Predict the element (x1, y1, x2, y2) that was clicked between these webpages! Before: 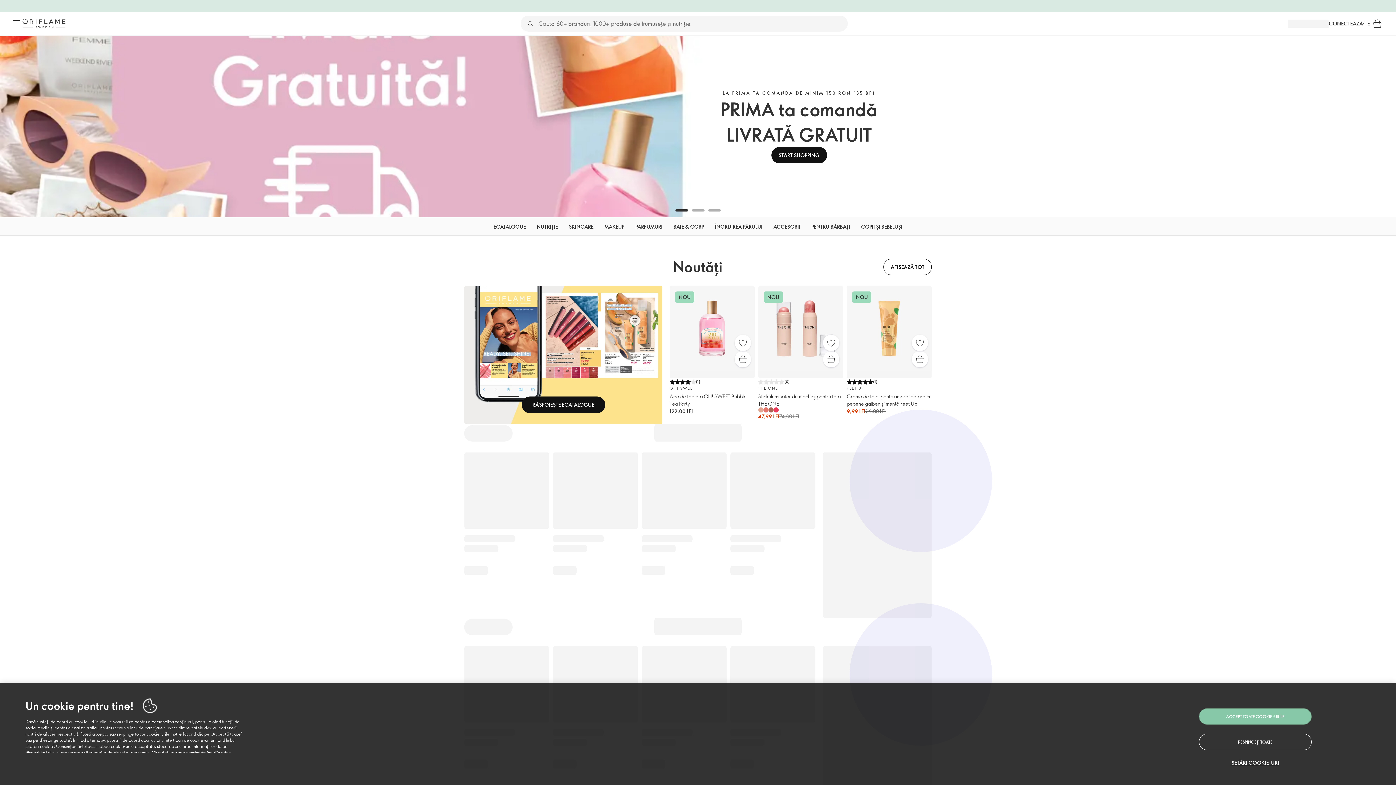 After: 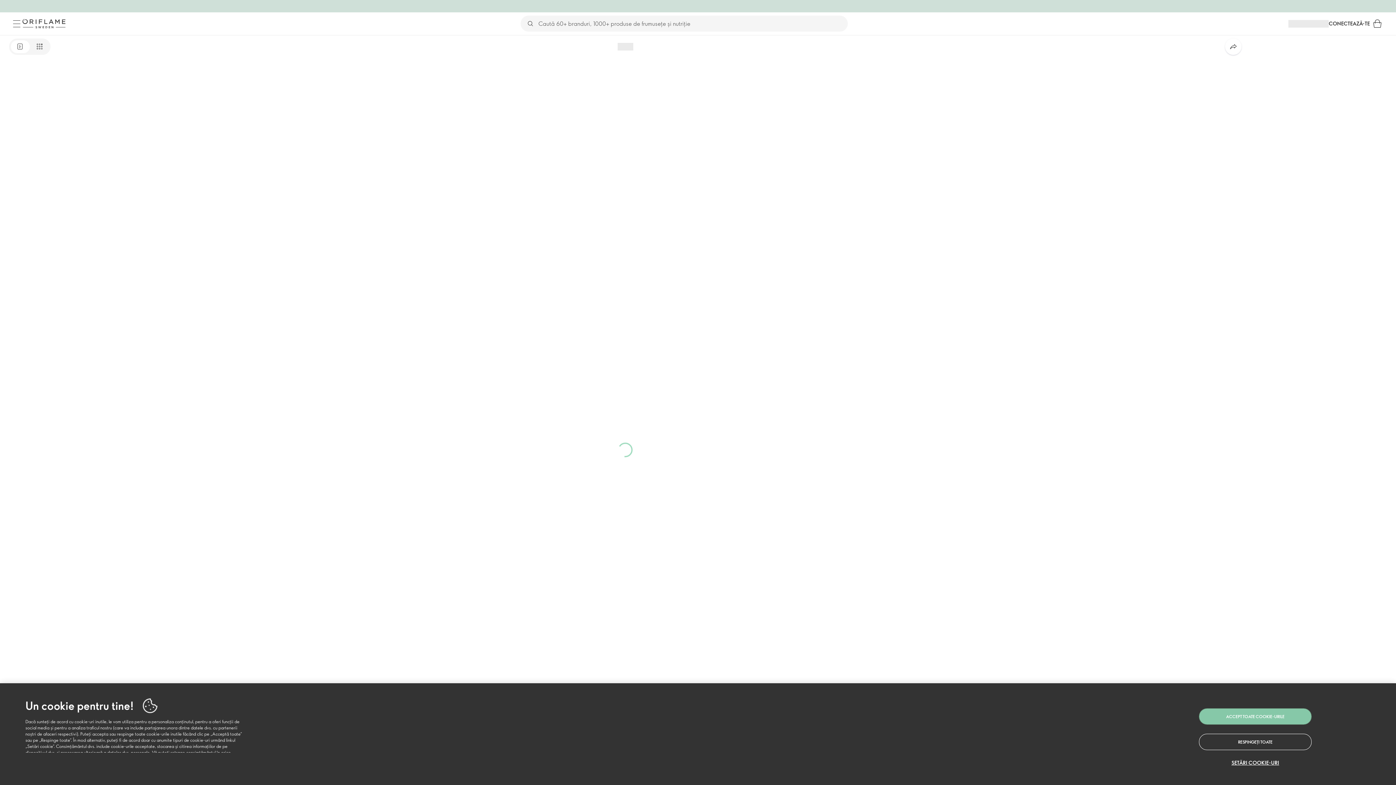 Action: label: START SHOPPING bbox: (771, 147, 827, 163)